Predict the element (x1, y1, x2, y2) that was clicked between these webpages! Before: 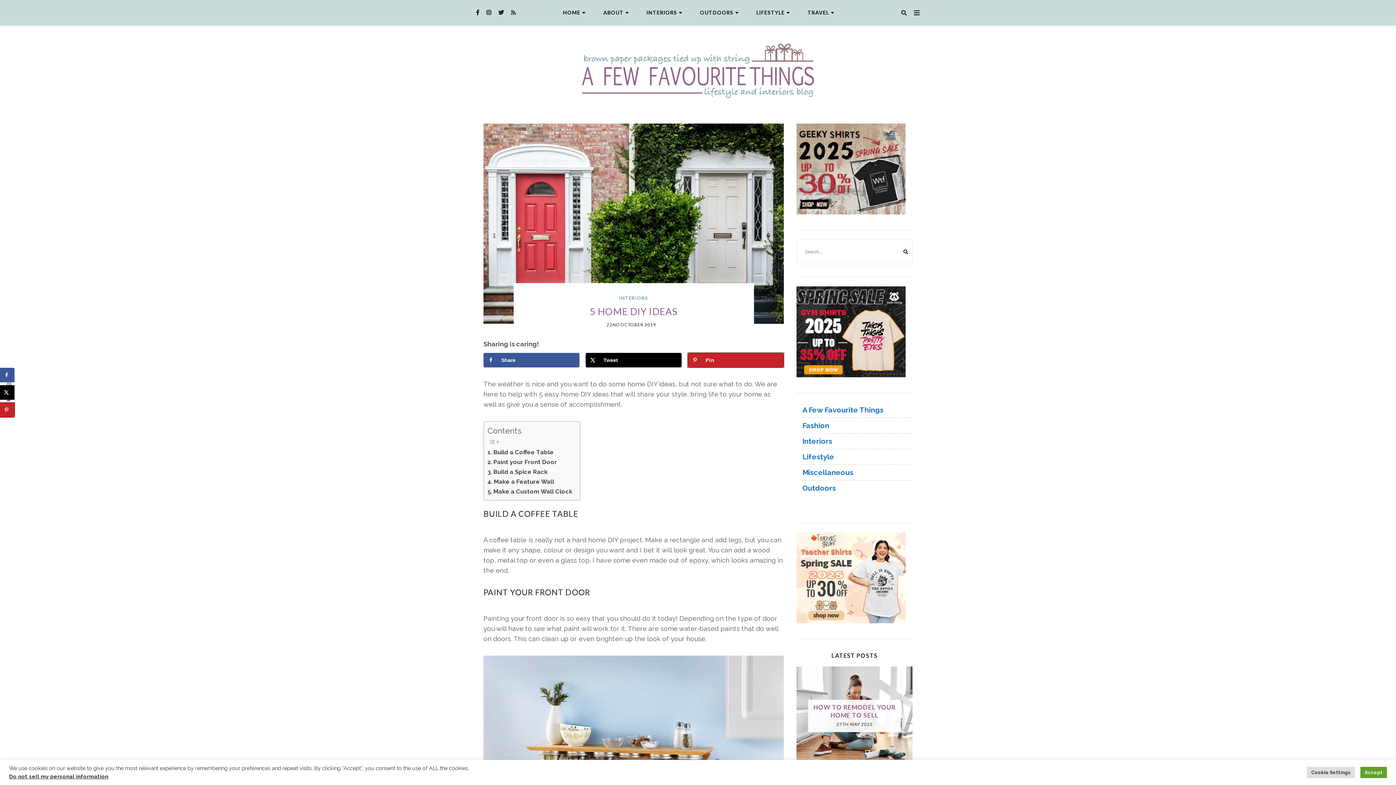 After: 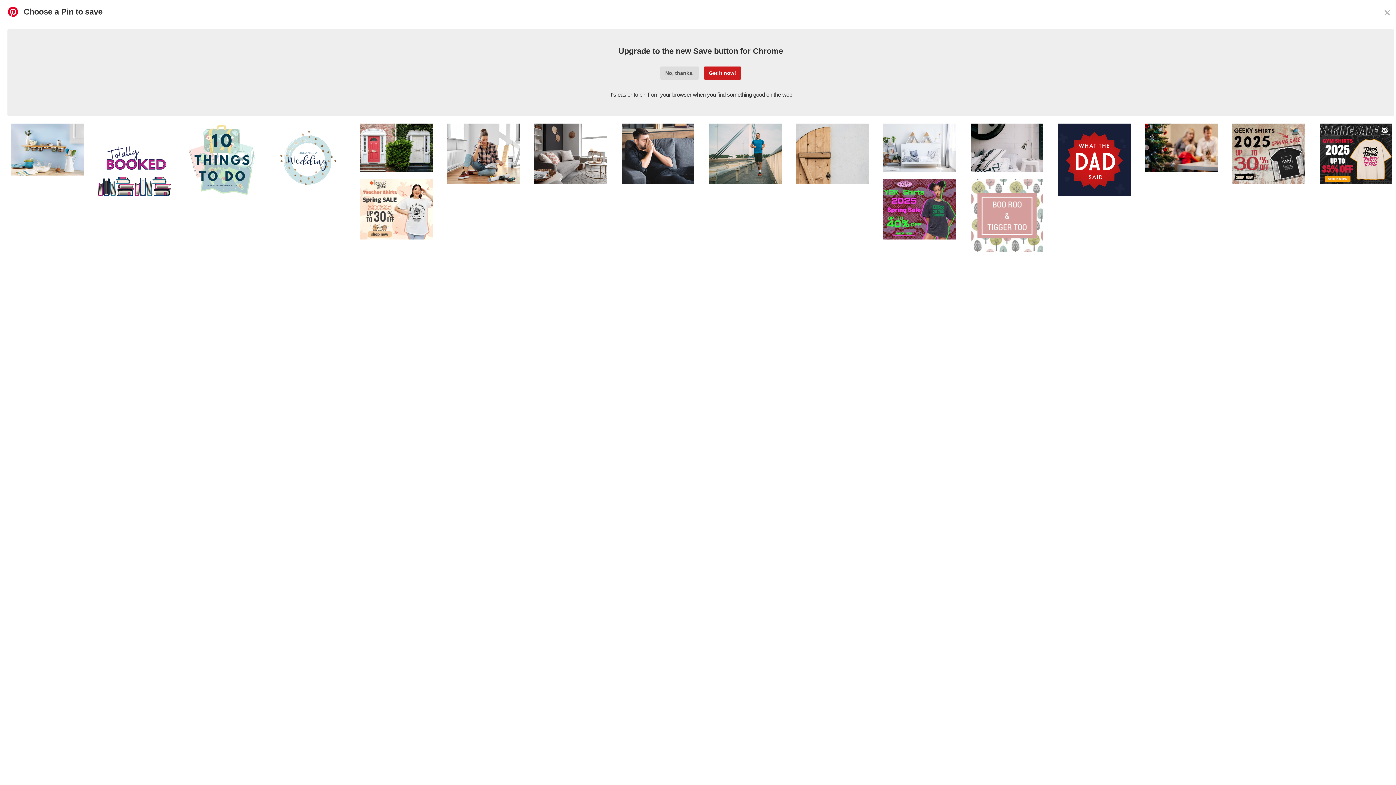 Action: label: Save to Pinterest bbox: (0, 402, 14, 417)